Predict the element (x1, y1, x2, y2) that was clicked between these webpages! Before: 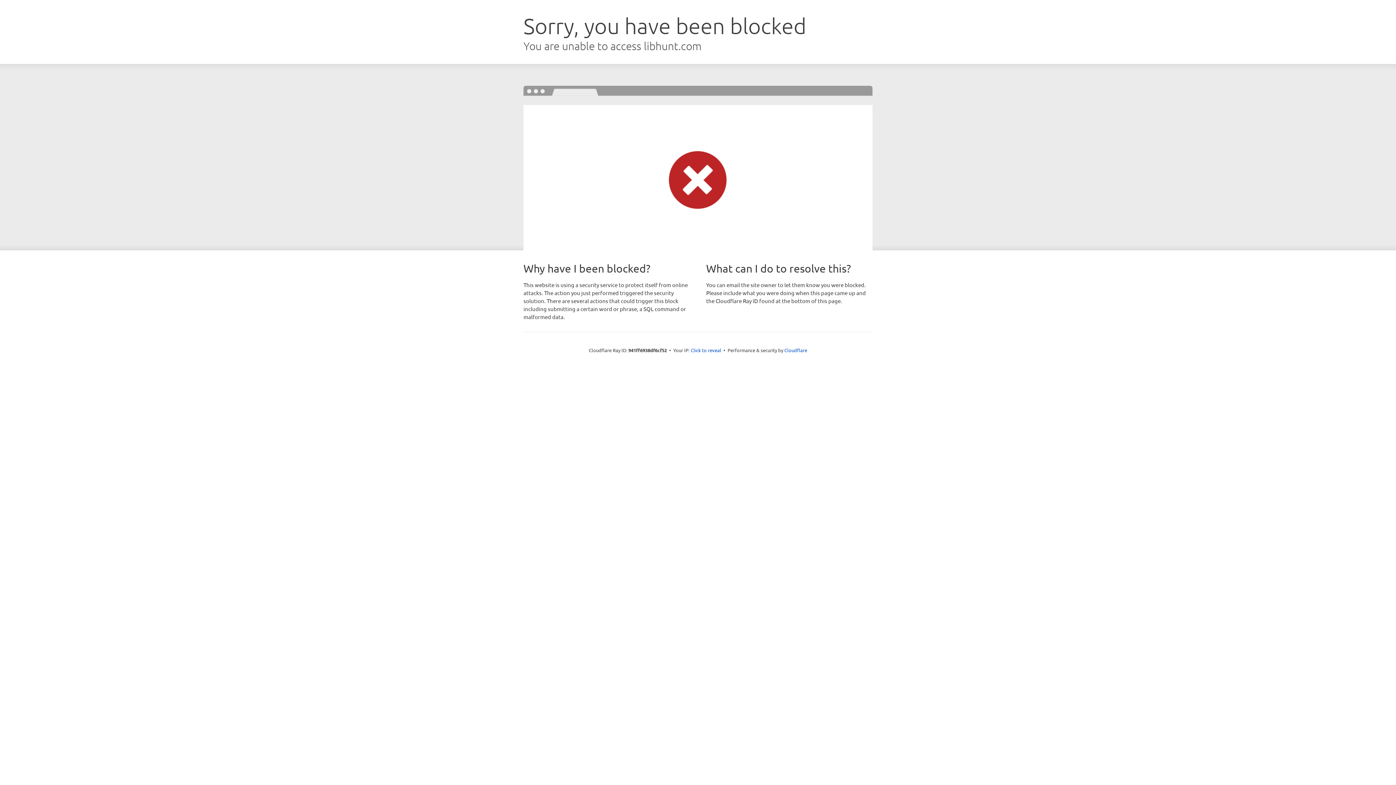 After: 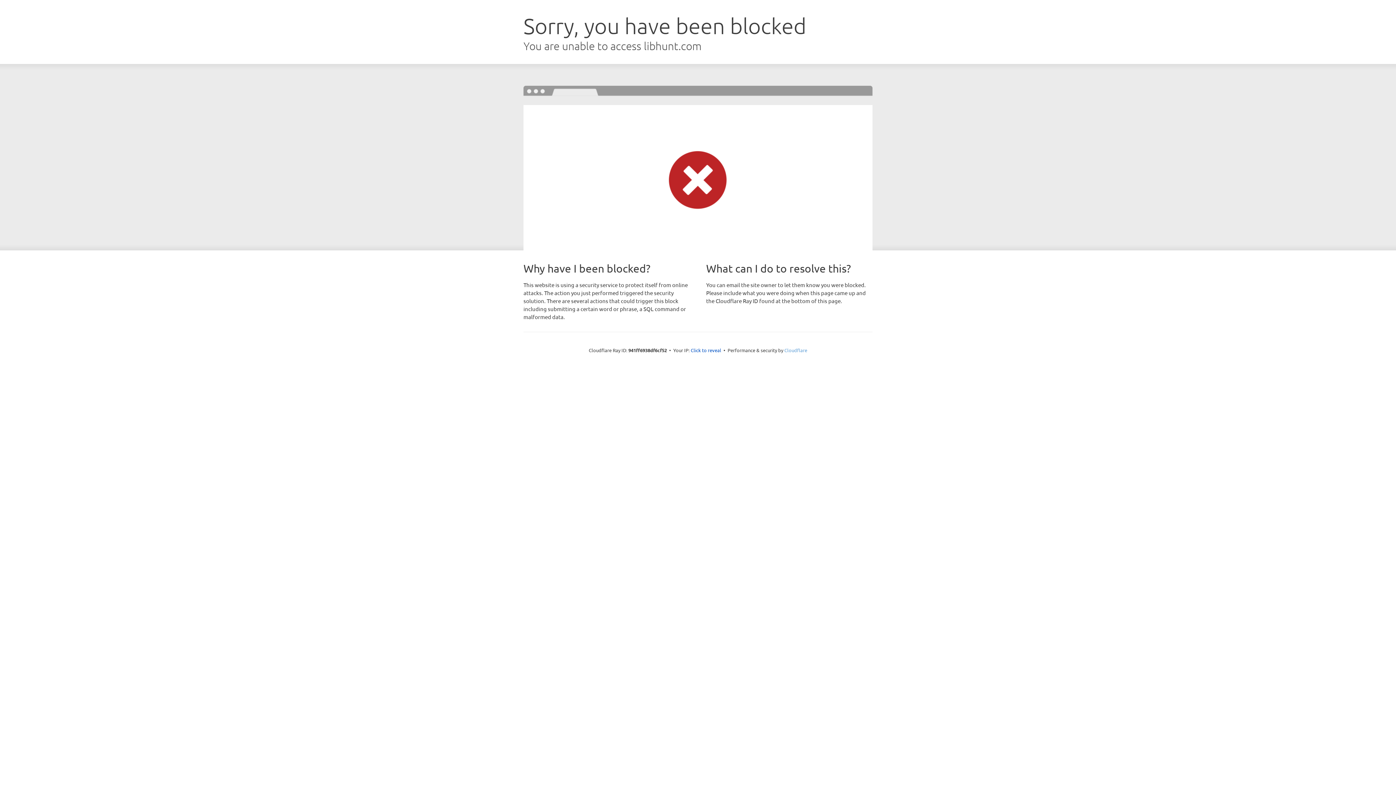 Action: label: Cloudflare bbox: (784, 347, 807, 353)